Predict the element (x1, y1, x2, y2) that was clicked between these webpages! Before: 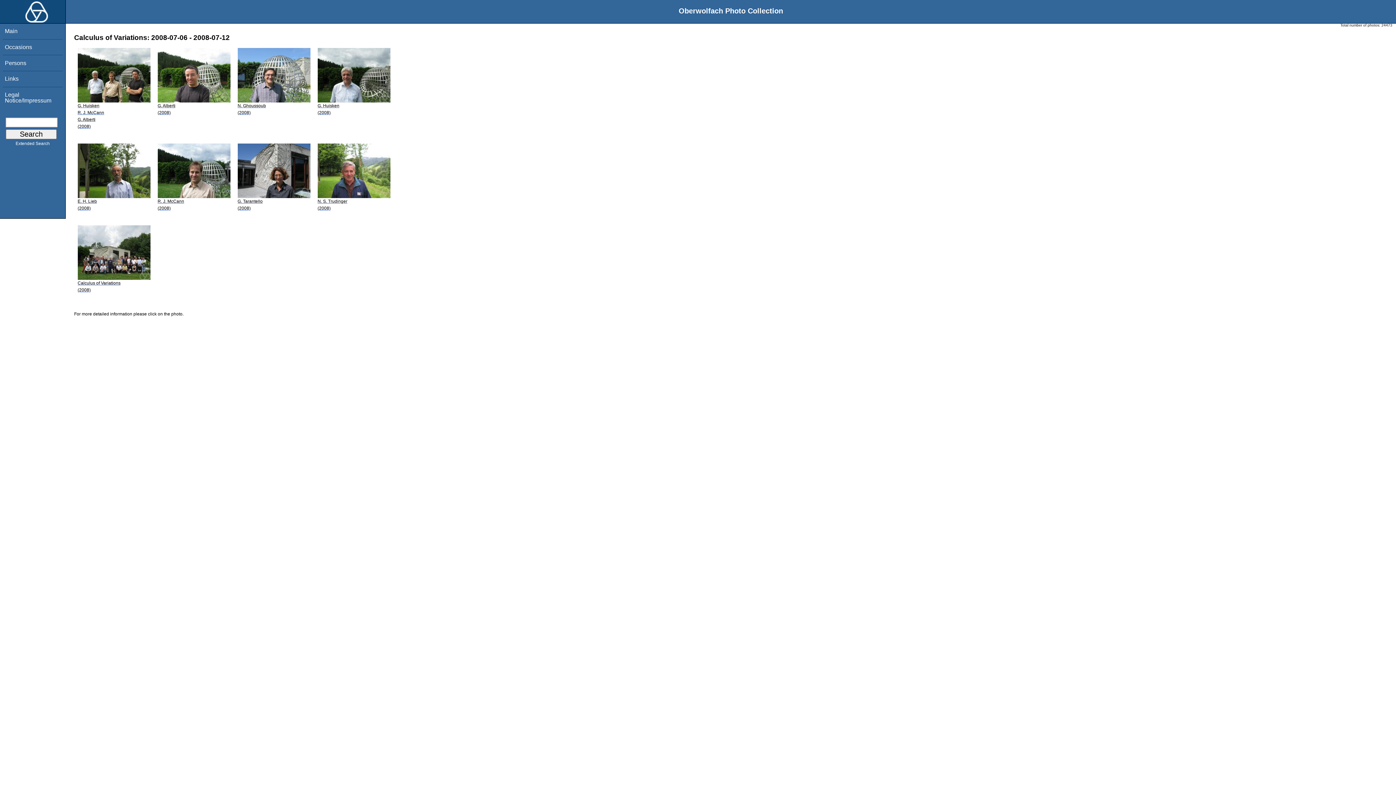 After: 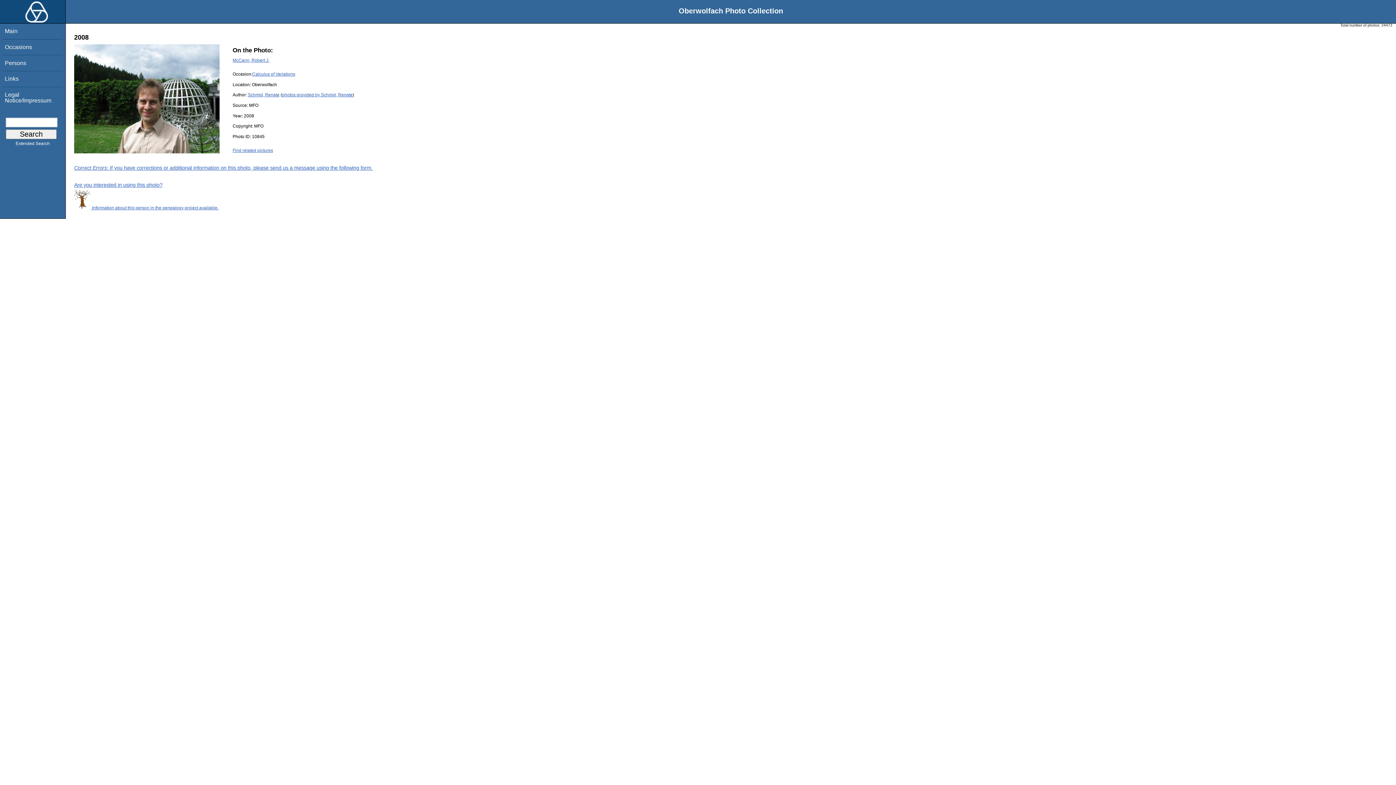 Action: label: R. J. McCann
(2008) bbox: (157, 194, 230, 211)